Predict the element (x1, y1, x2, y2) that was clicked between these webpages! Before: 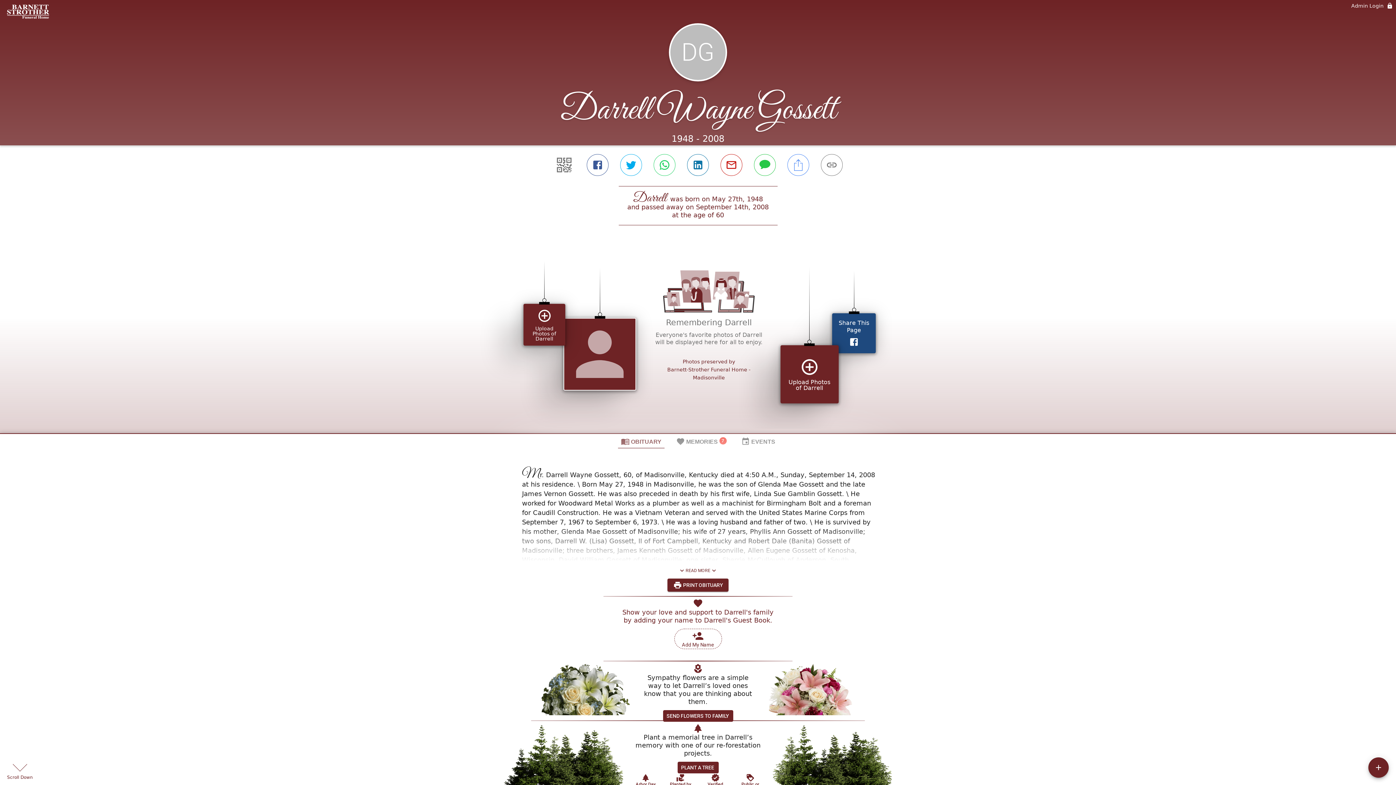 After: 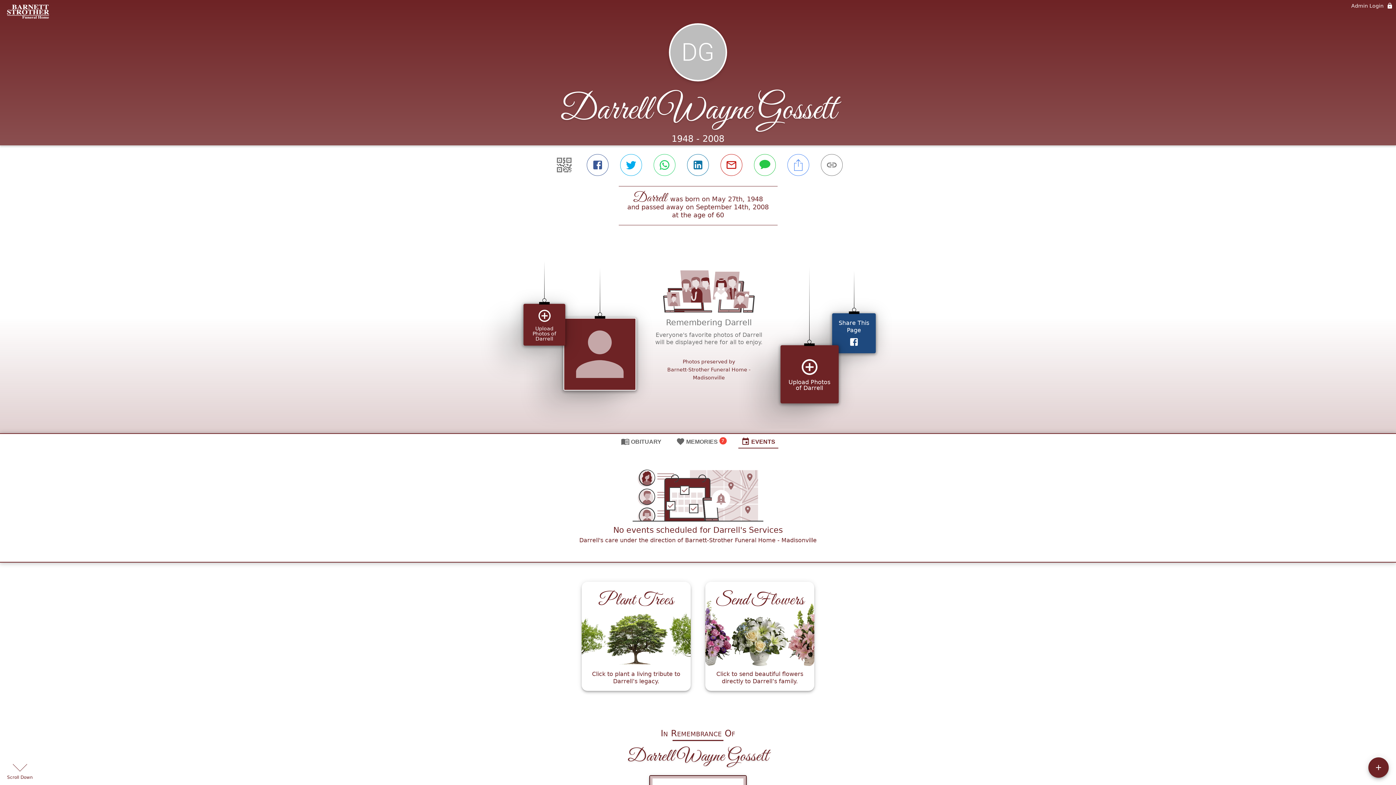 Action: label: EVENTS bbox: (738, 434, 778, 448)